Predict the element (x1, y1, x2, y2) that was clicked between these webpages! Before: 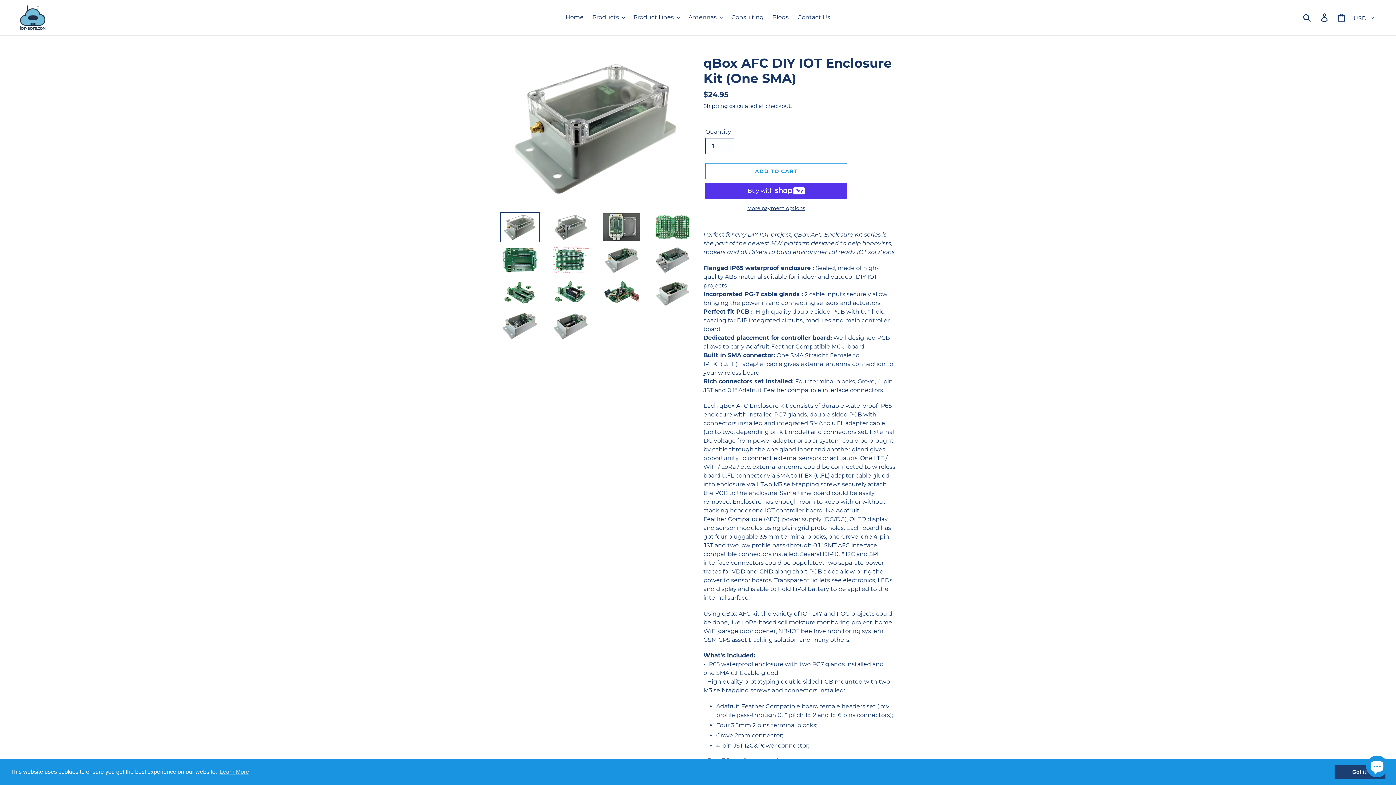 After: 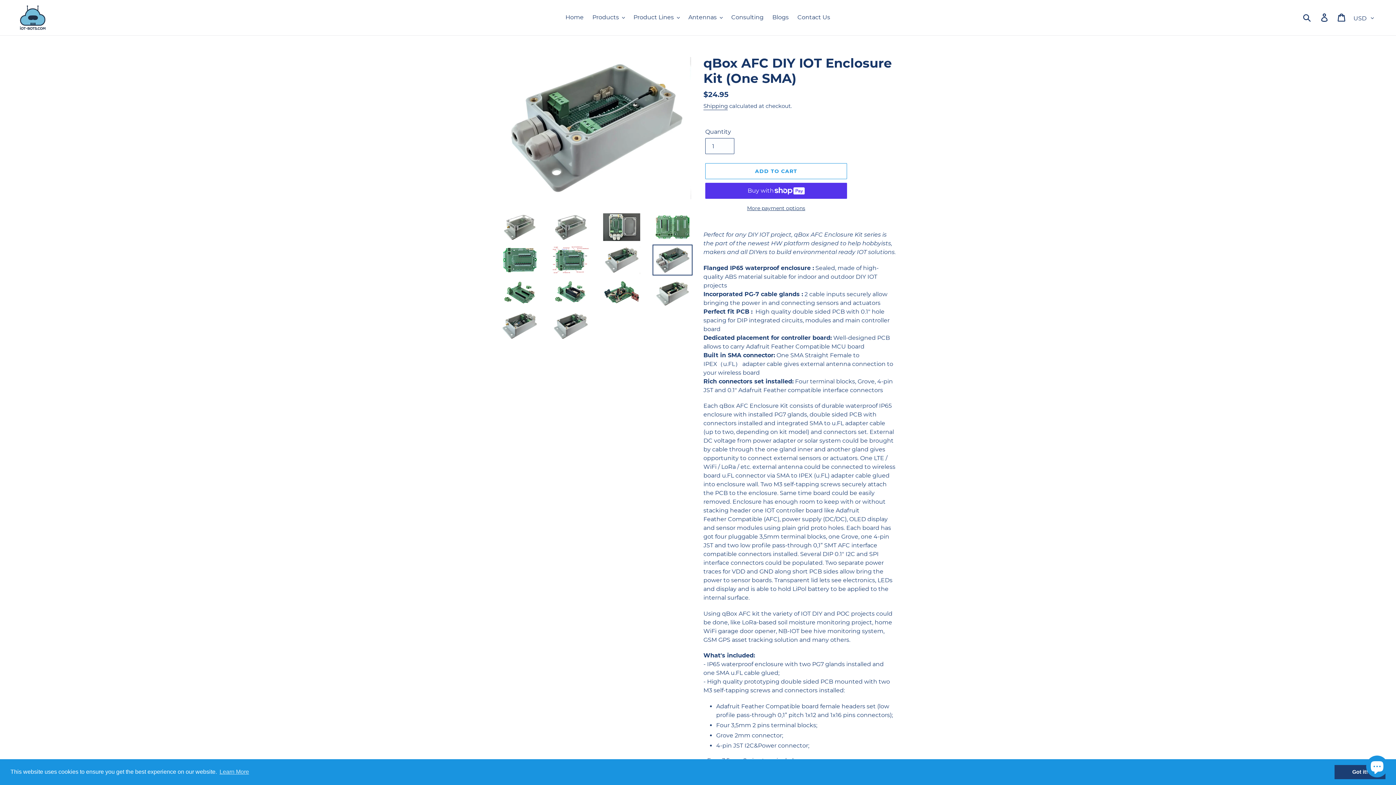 Action: bbox: (652, 244, 692, 275)